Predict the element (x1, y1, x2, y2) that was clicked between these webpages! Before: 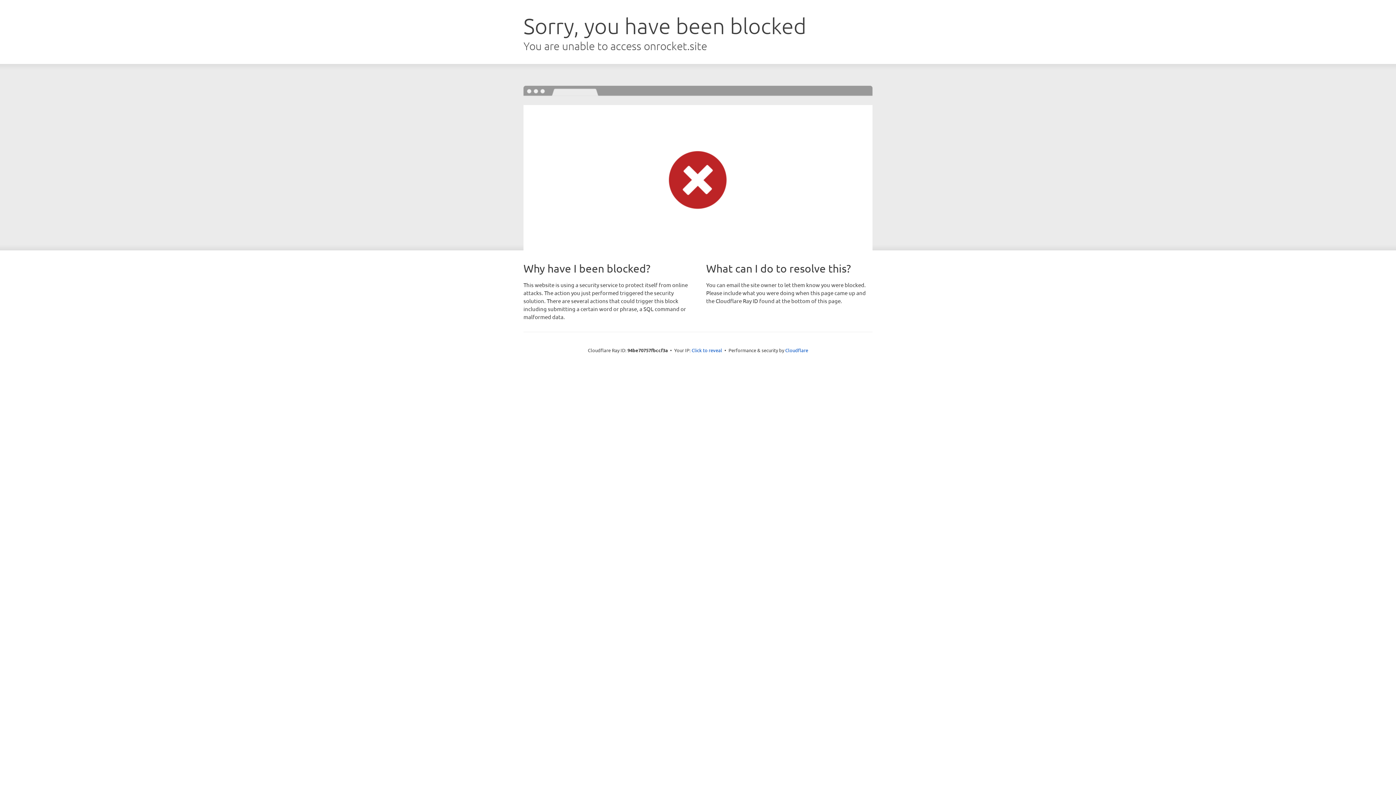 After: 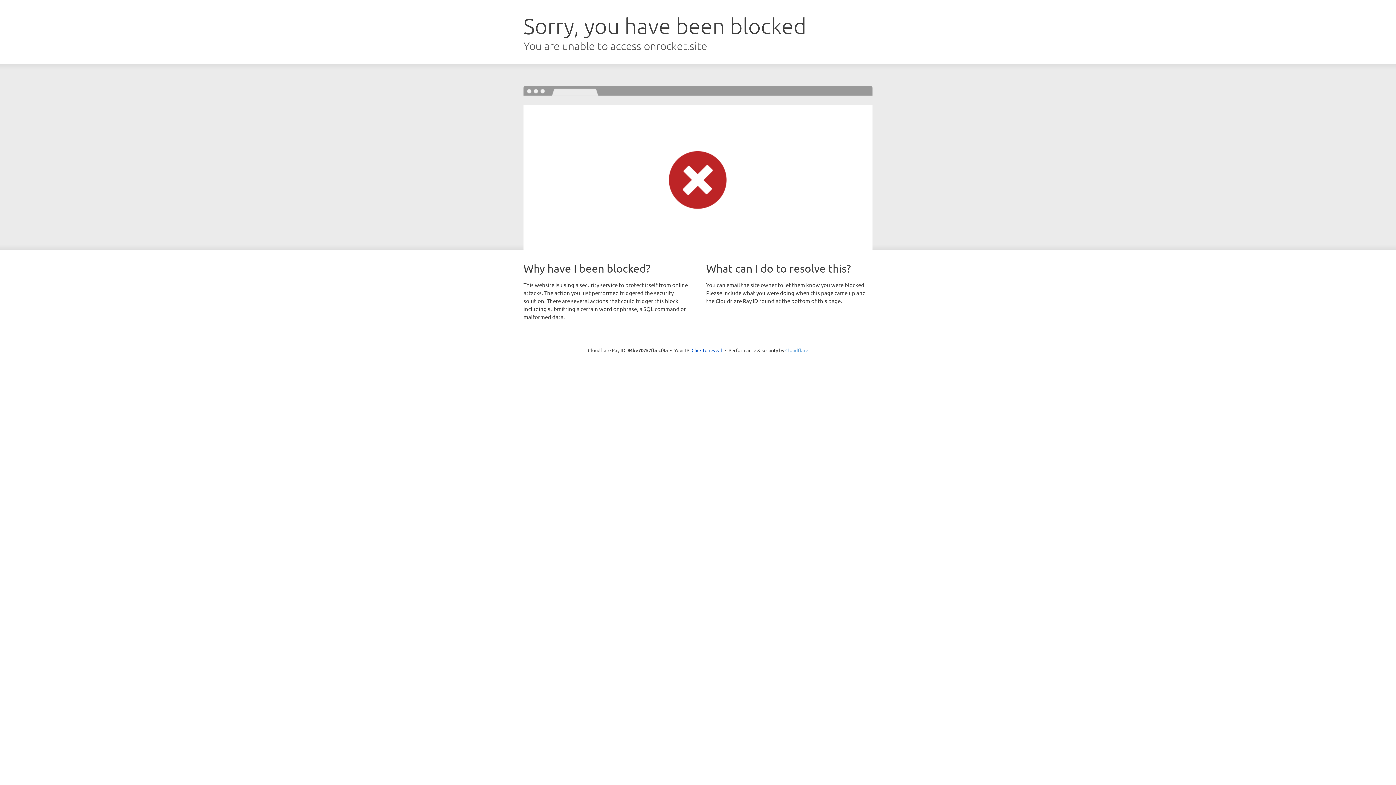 Action: label: Cloudflare bbox: (785, 347, 808, 353)